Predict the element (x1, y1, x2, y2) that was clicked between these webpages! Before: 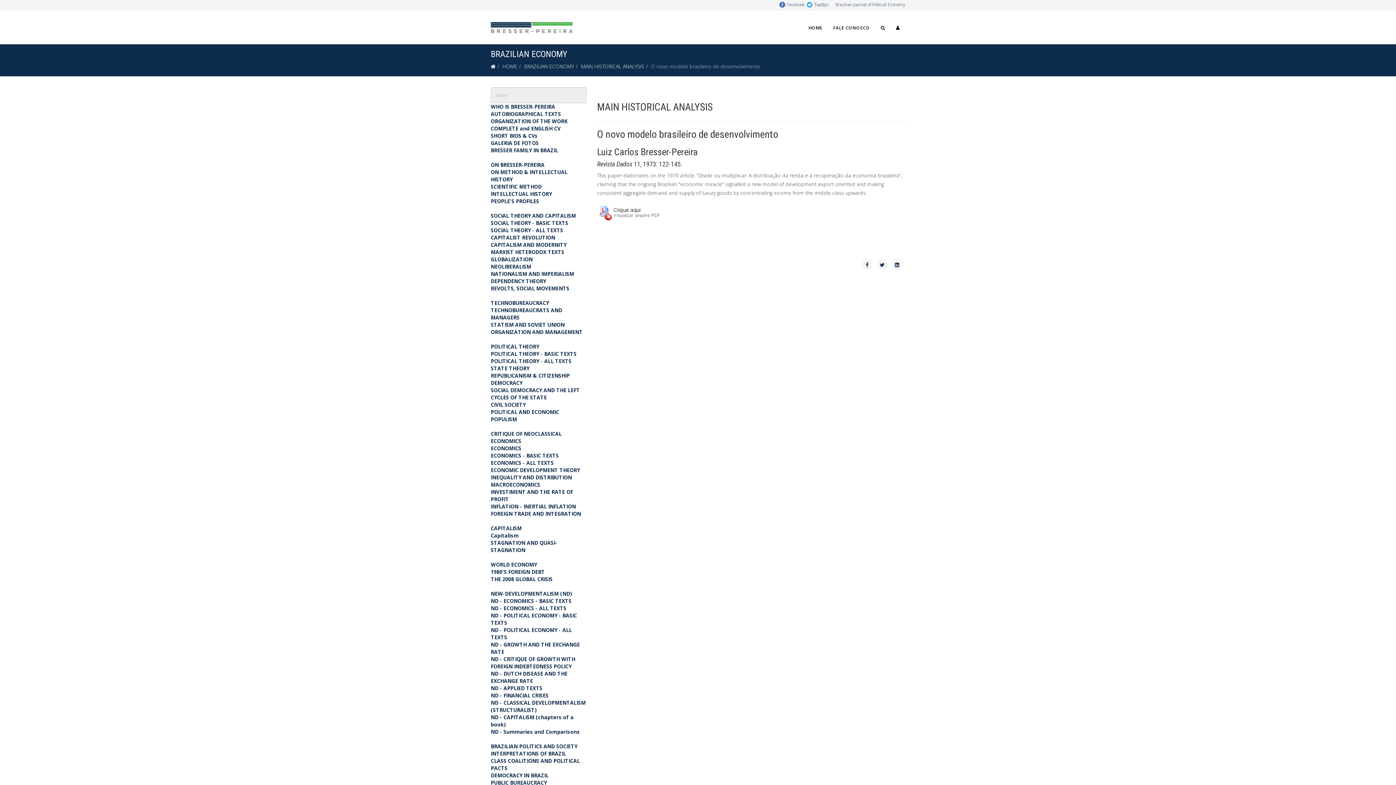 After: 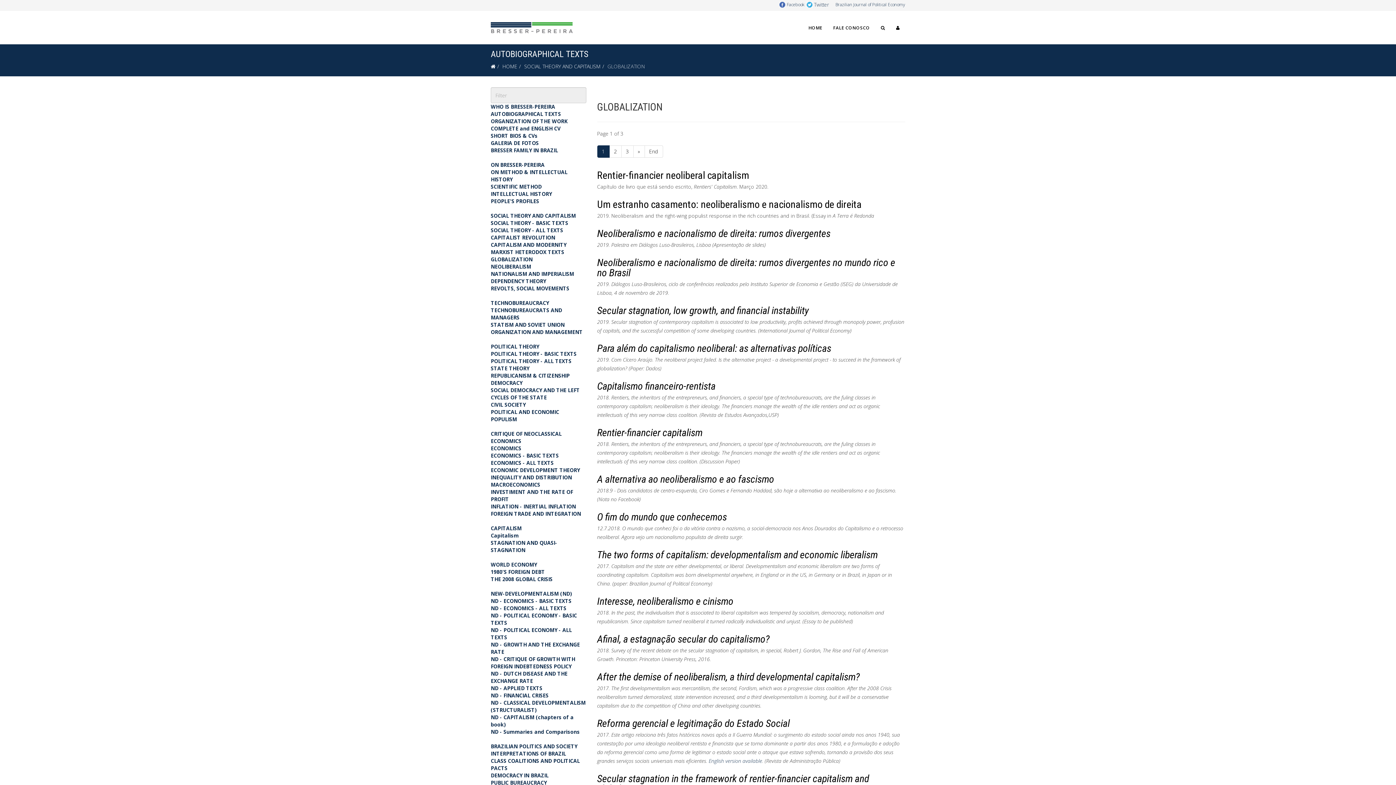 Action: label: GLOBALIZATION bbox: (490, 256, 532, 262)